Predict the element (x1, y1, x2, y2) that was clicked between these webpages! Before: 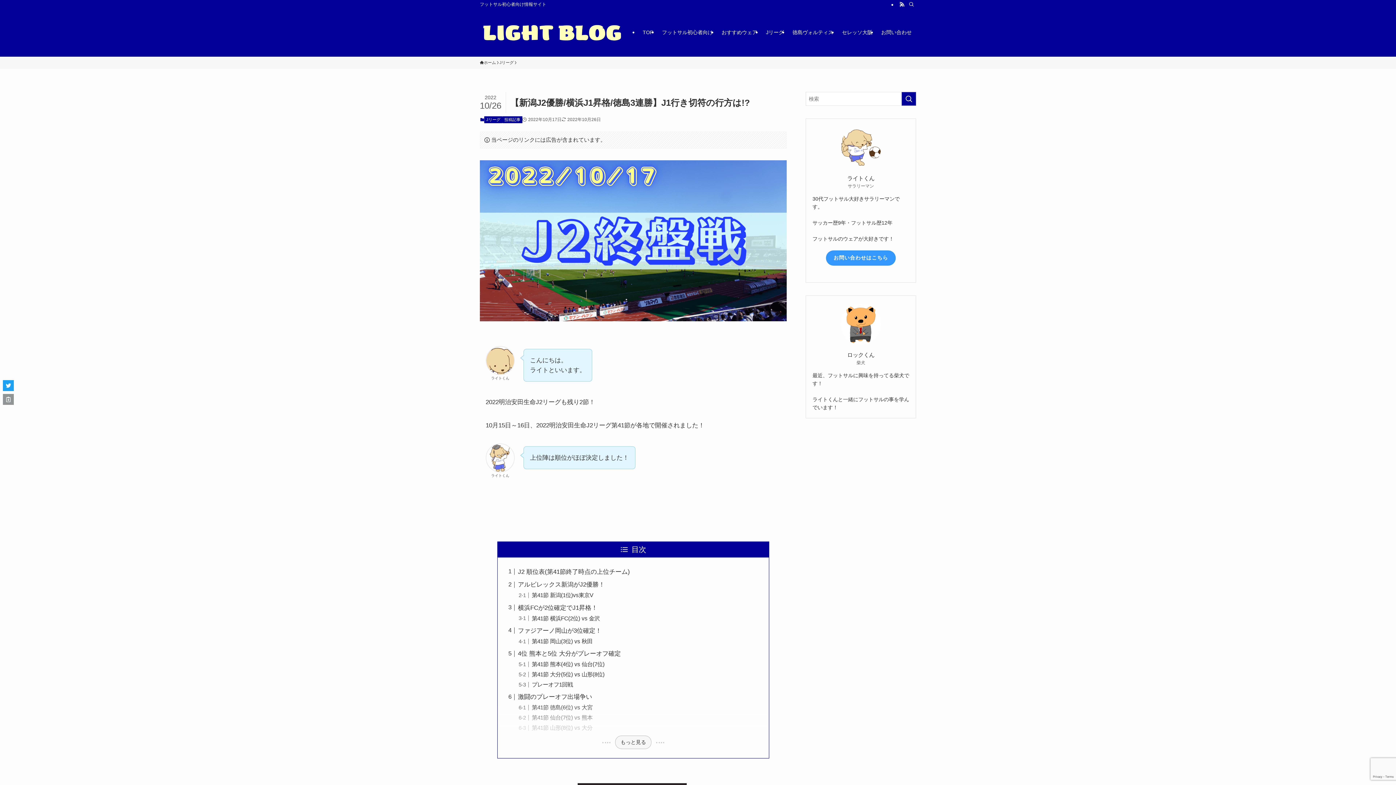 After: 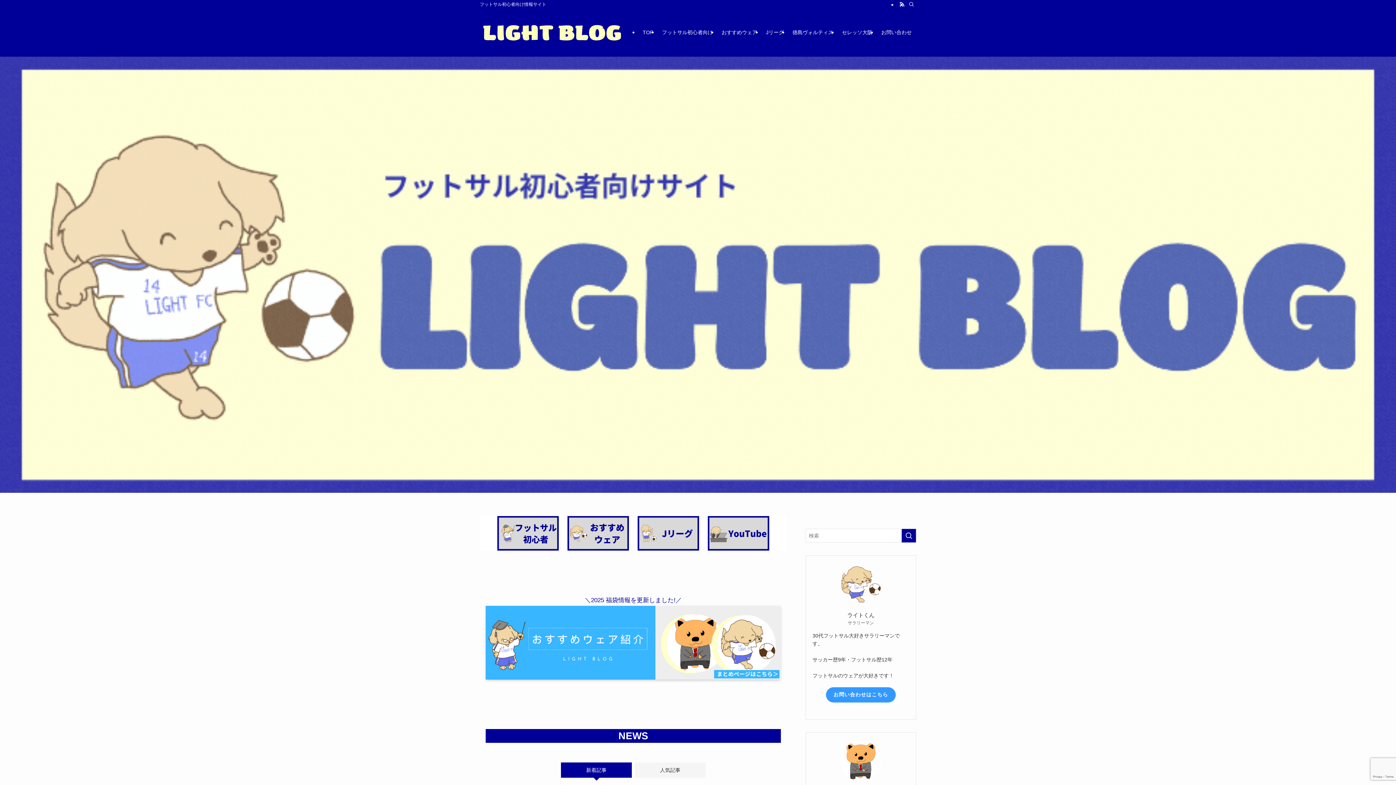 Action: bbox: (480, 14, 624, 50)